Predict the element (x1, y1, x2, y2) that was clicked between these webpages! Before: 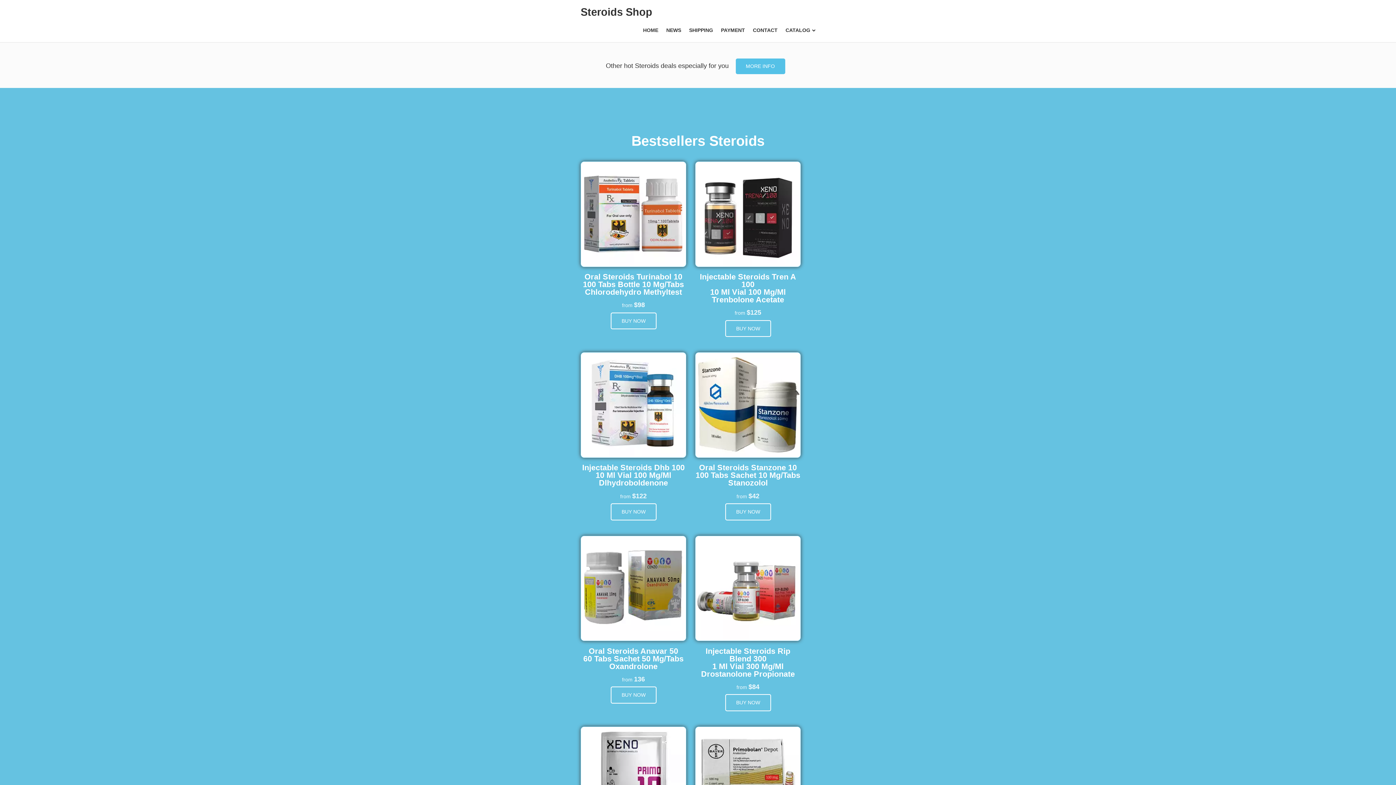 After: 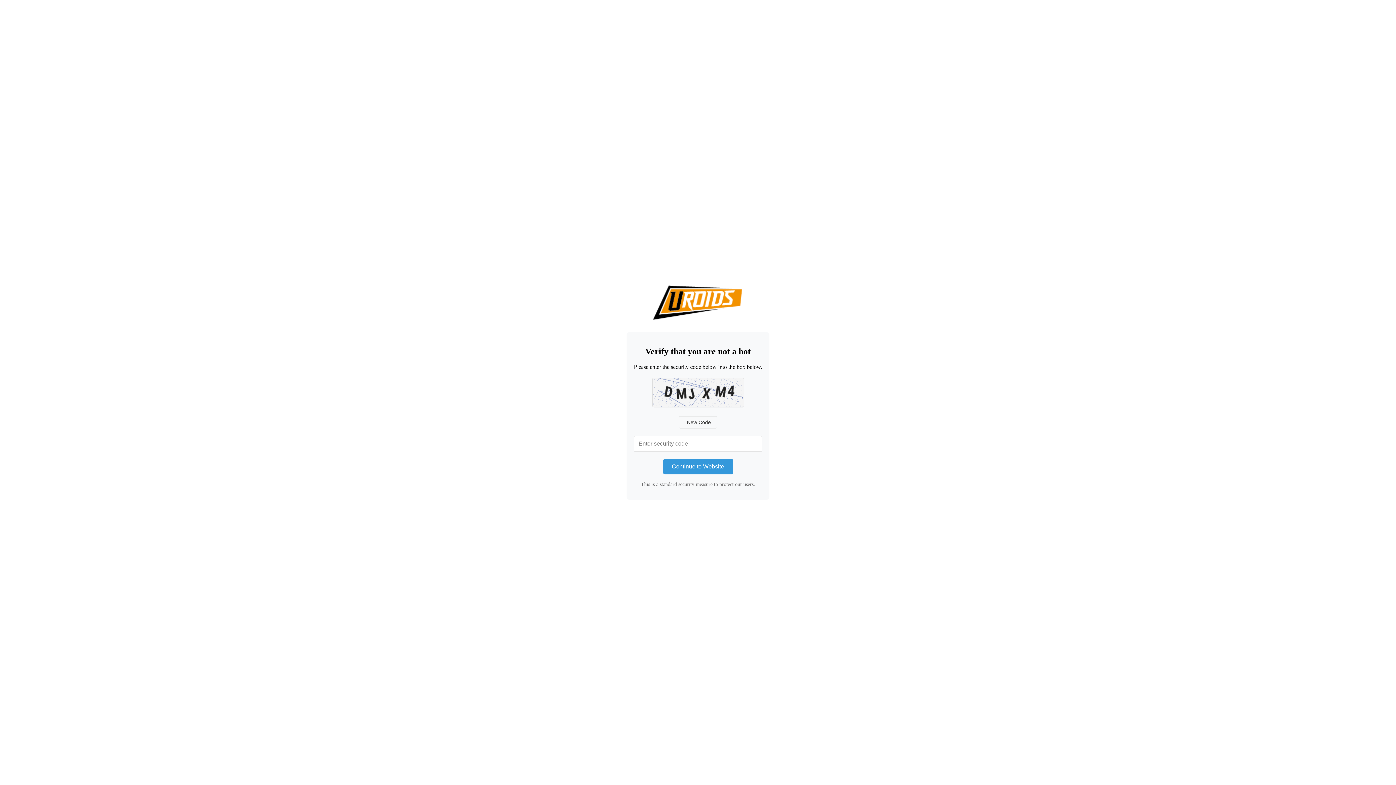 Action: label: BUY NOW bbox: (725, 503, 771, 520)